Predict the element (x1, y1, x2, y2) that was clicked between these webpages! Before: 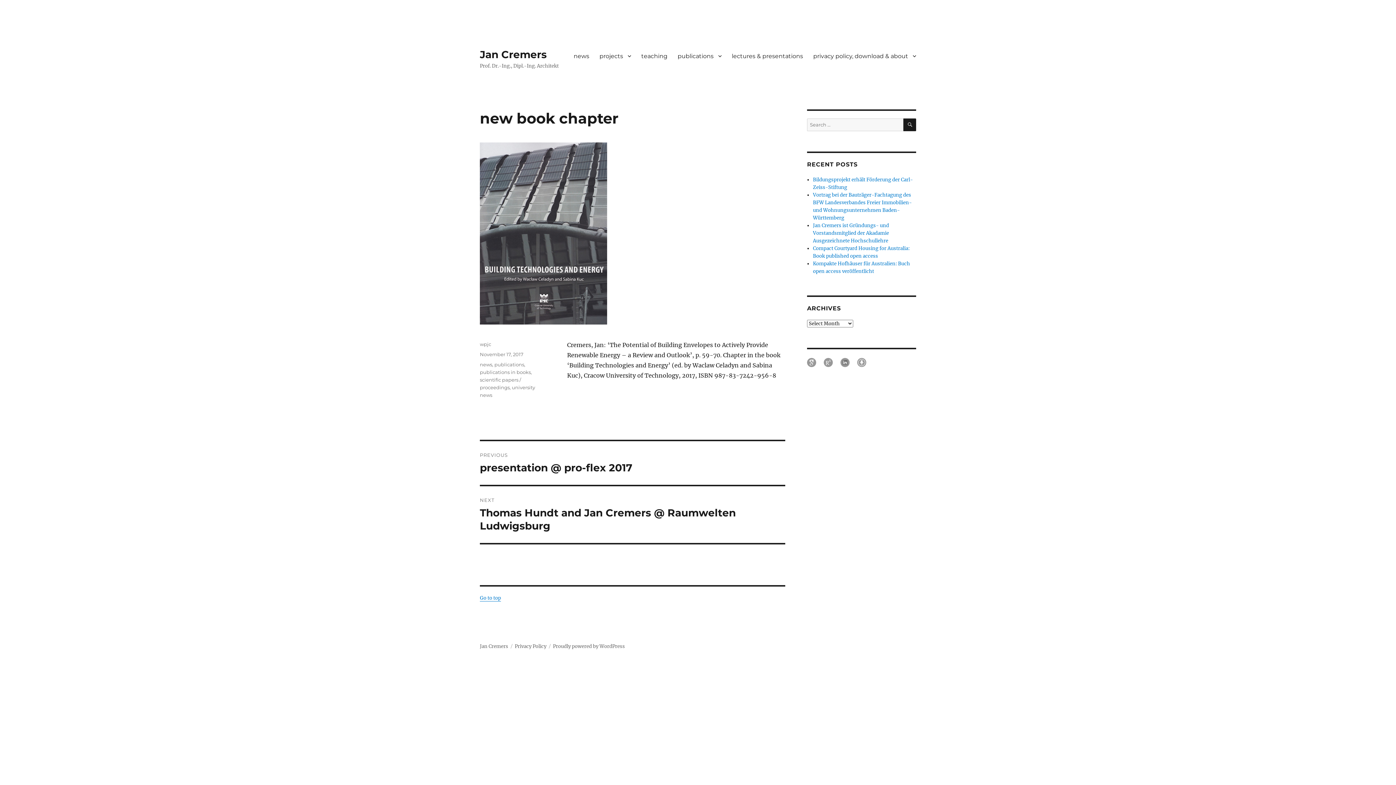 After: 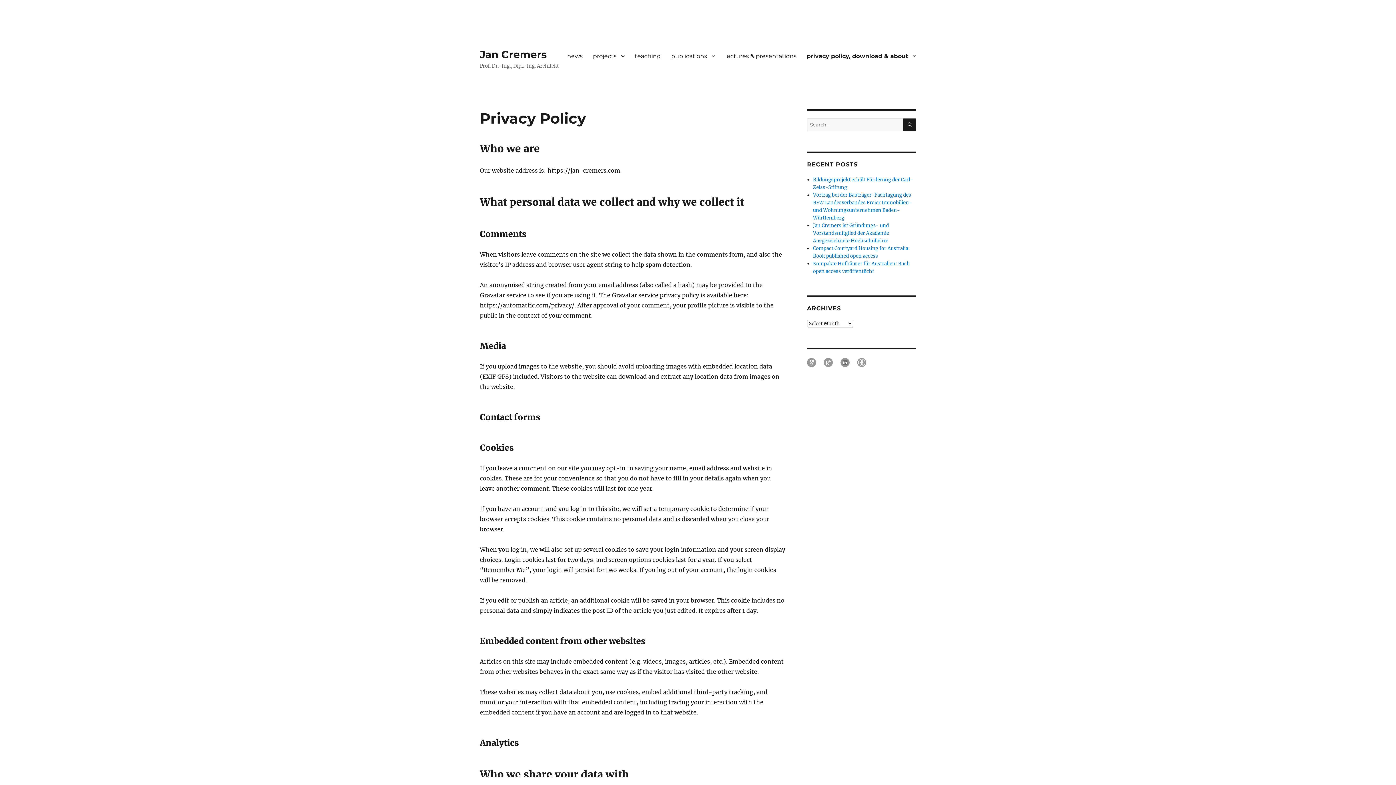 Action: label: Privacy Policy bbox: (514, 643, 546, 649)